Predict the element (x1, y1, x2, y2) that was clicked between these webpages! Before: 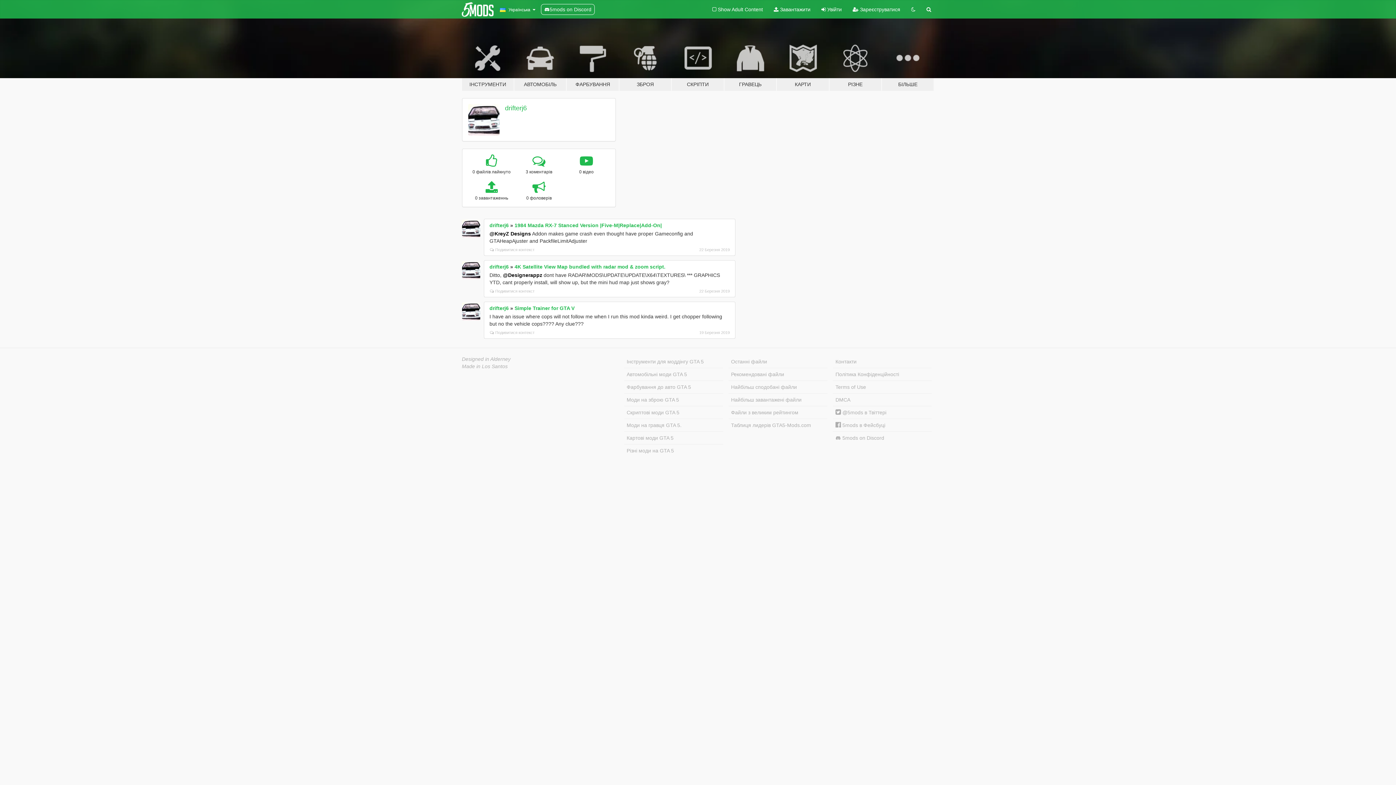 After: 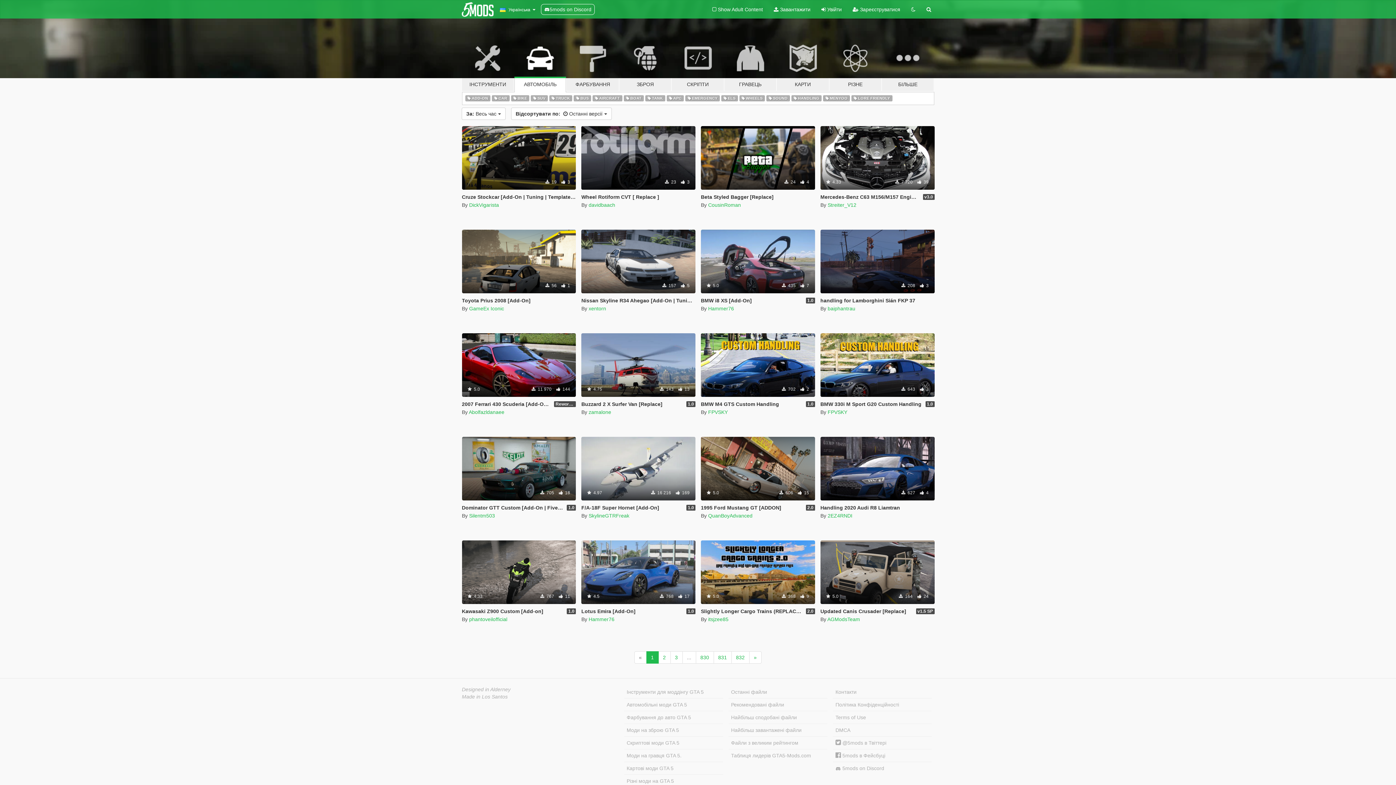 Action: bbox: (624, 368, 723, 380) label: Автомобільні моди GTA 5